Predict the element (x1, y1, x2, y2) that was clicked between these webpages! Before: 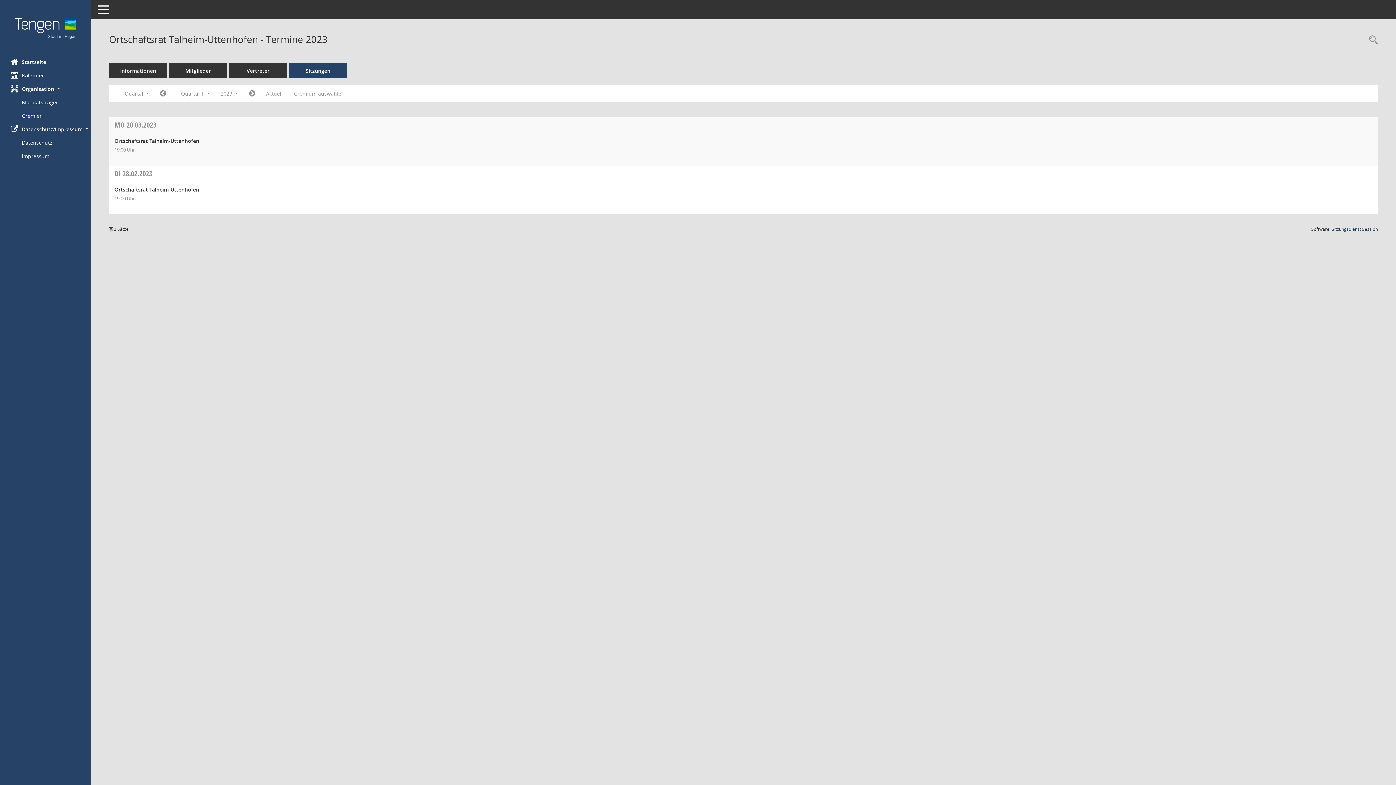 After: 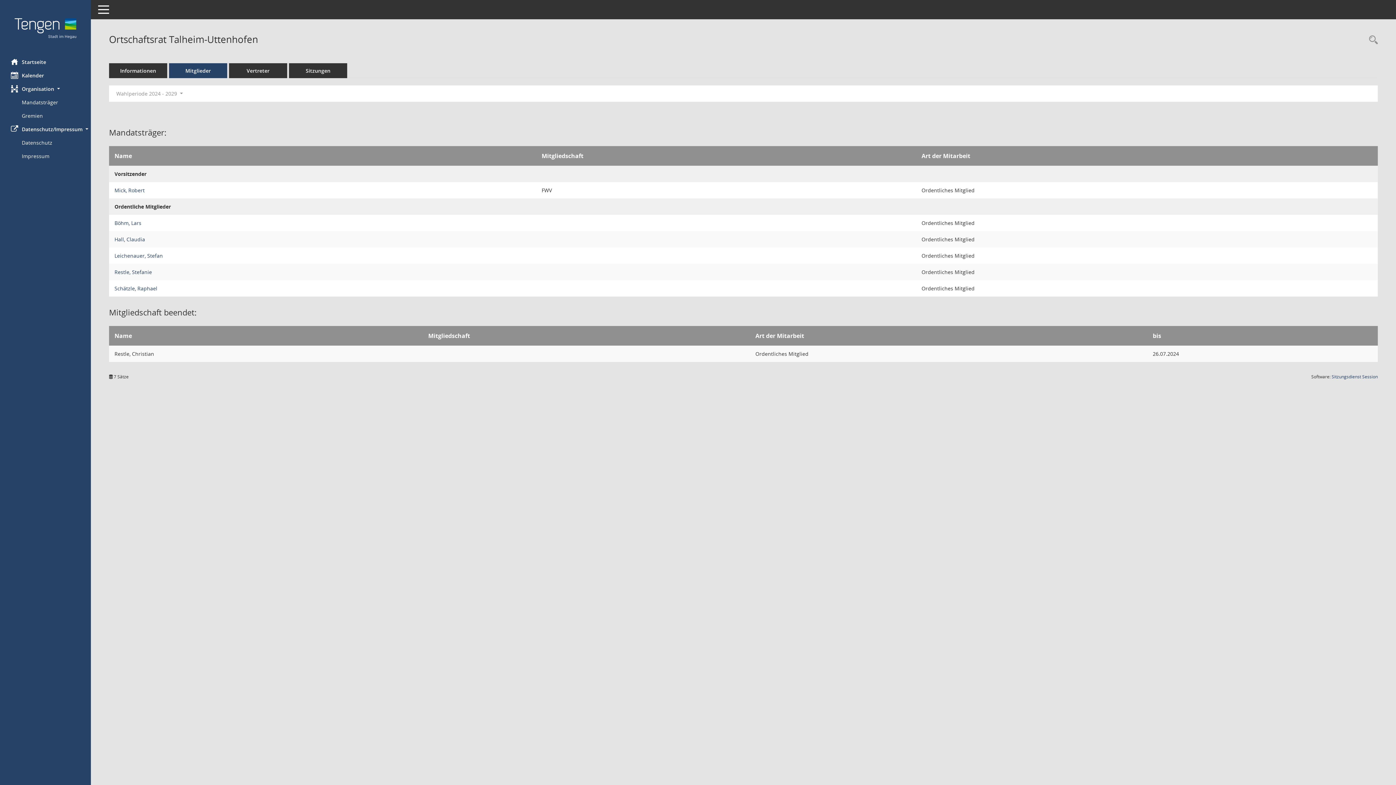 Action: bbox: (169, 63, 227, 78) label: Mitglieder